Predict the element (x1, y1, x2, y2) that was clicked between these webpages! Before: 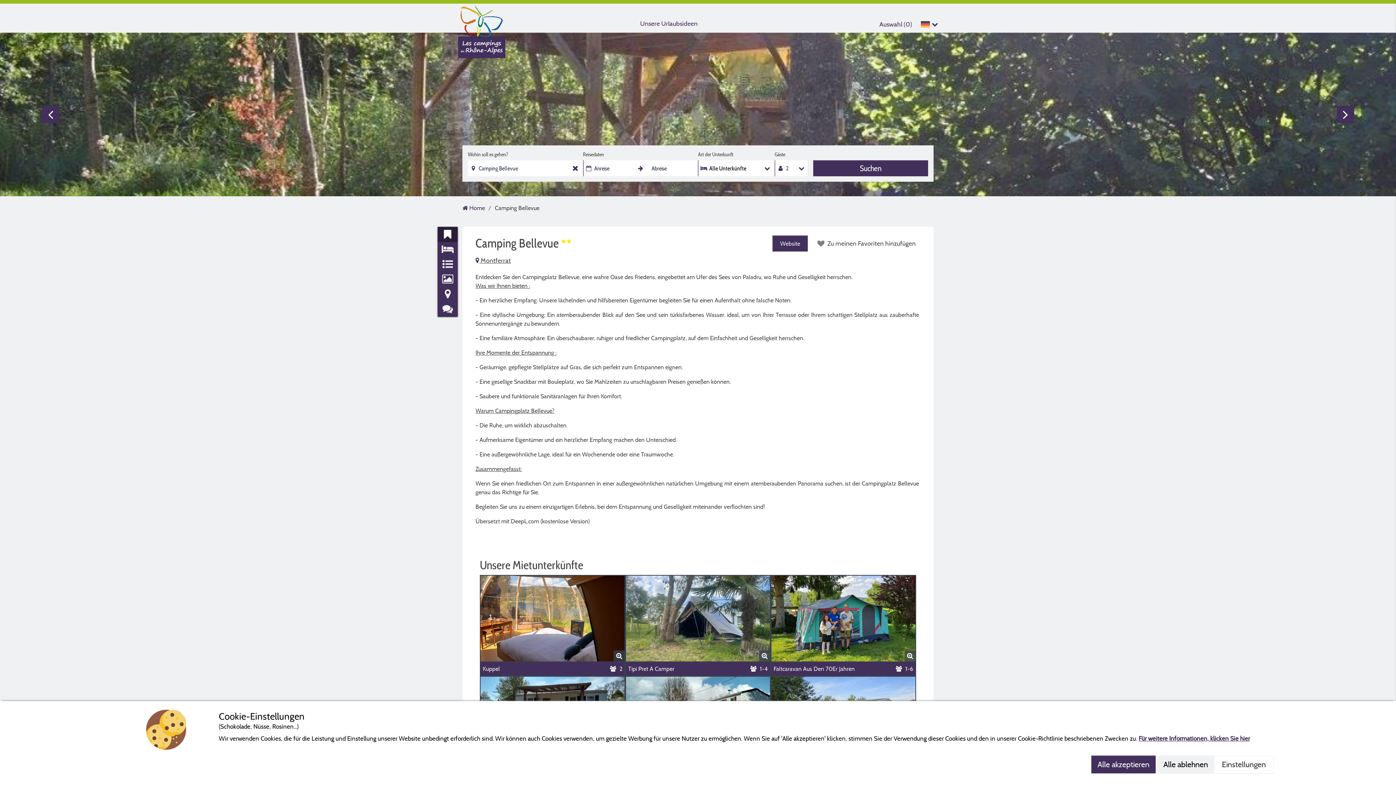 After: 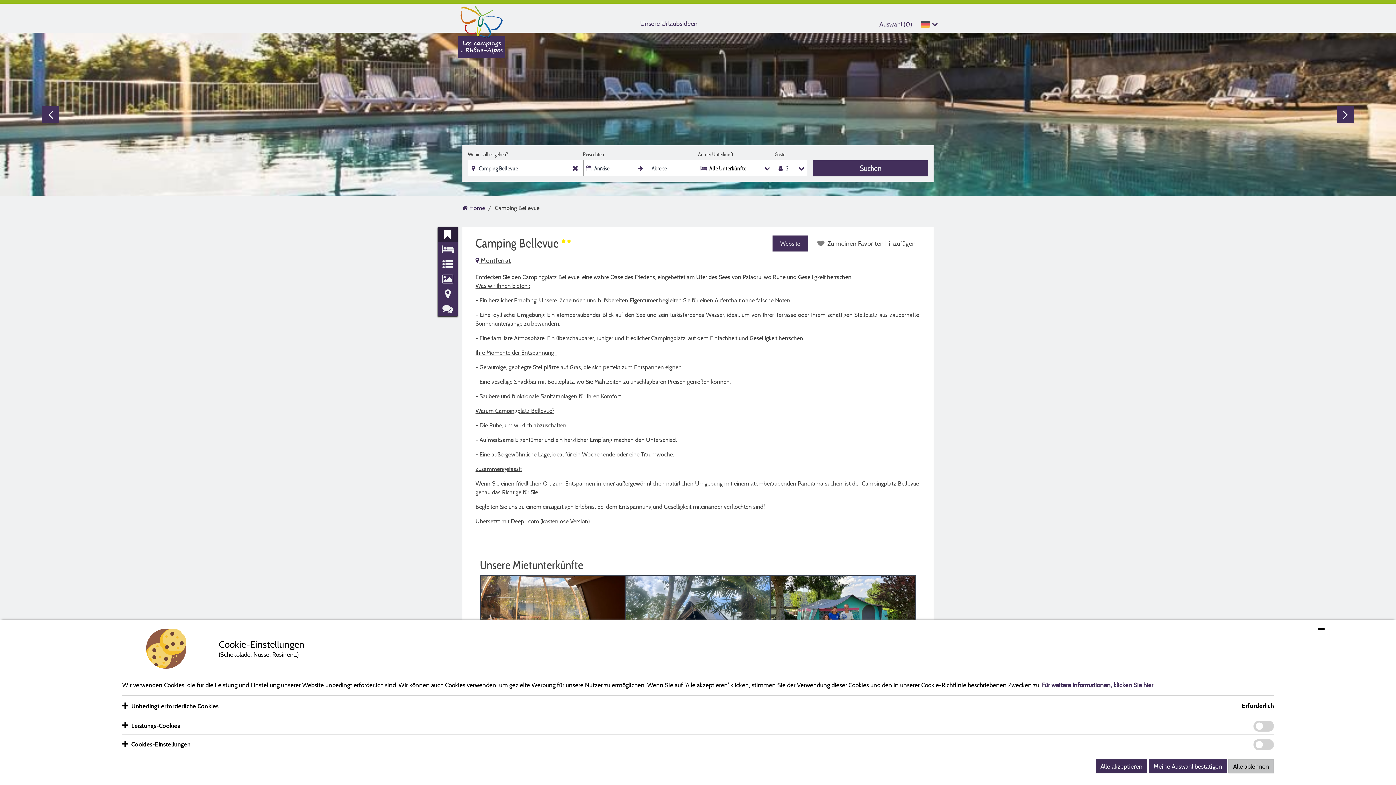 Action: bbox: (1215, 756, 1274, 773) label: Einstellungen 